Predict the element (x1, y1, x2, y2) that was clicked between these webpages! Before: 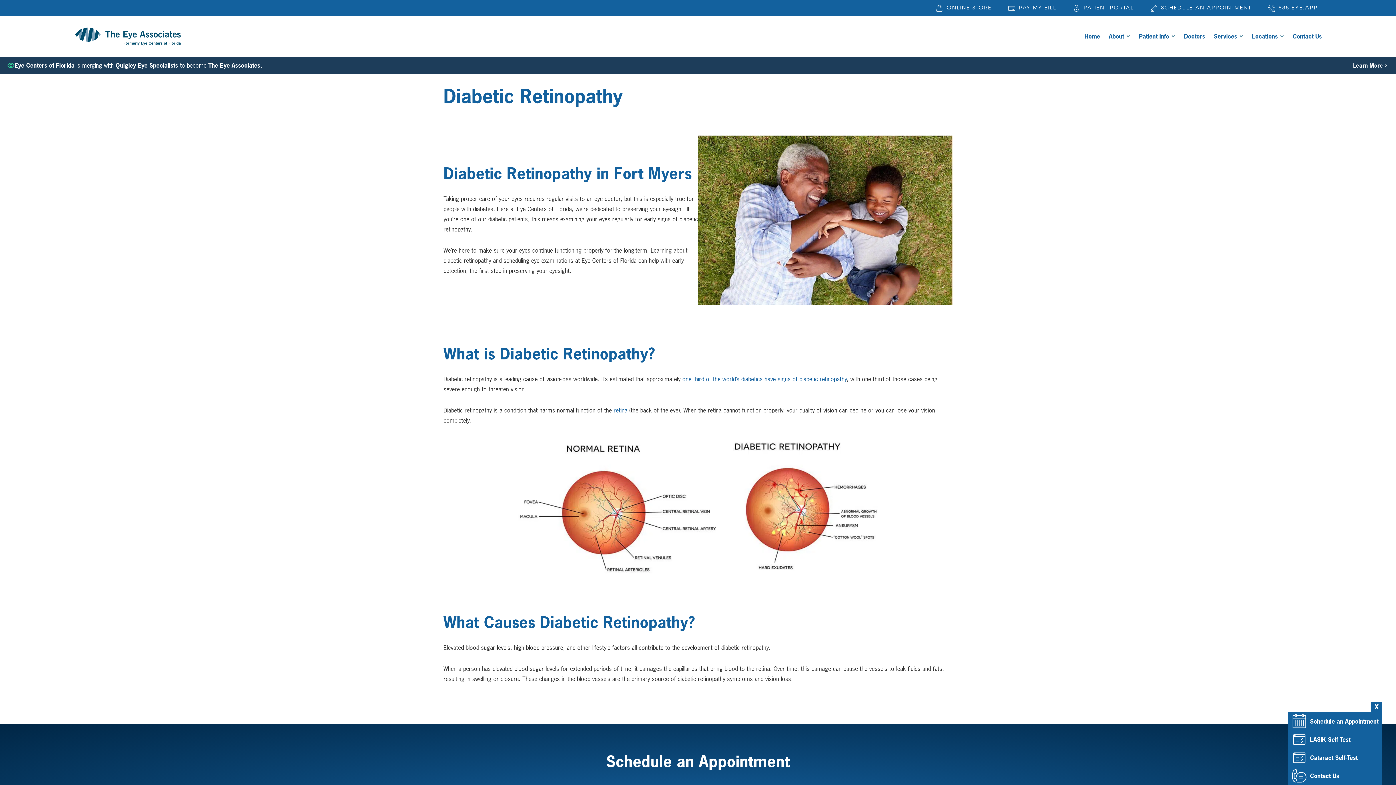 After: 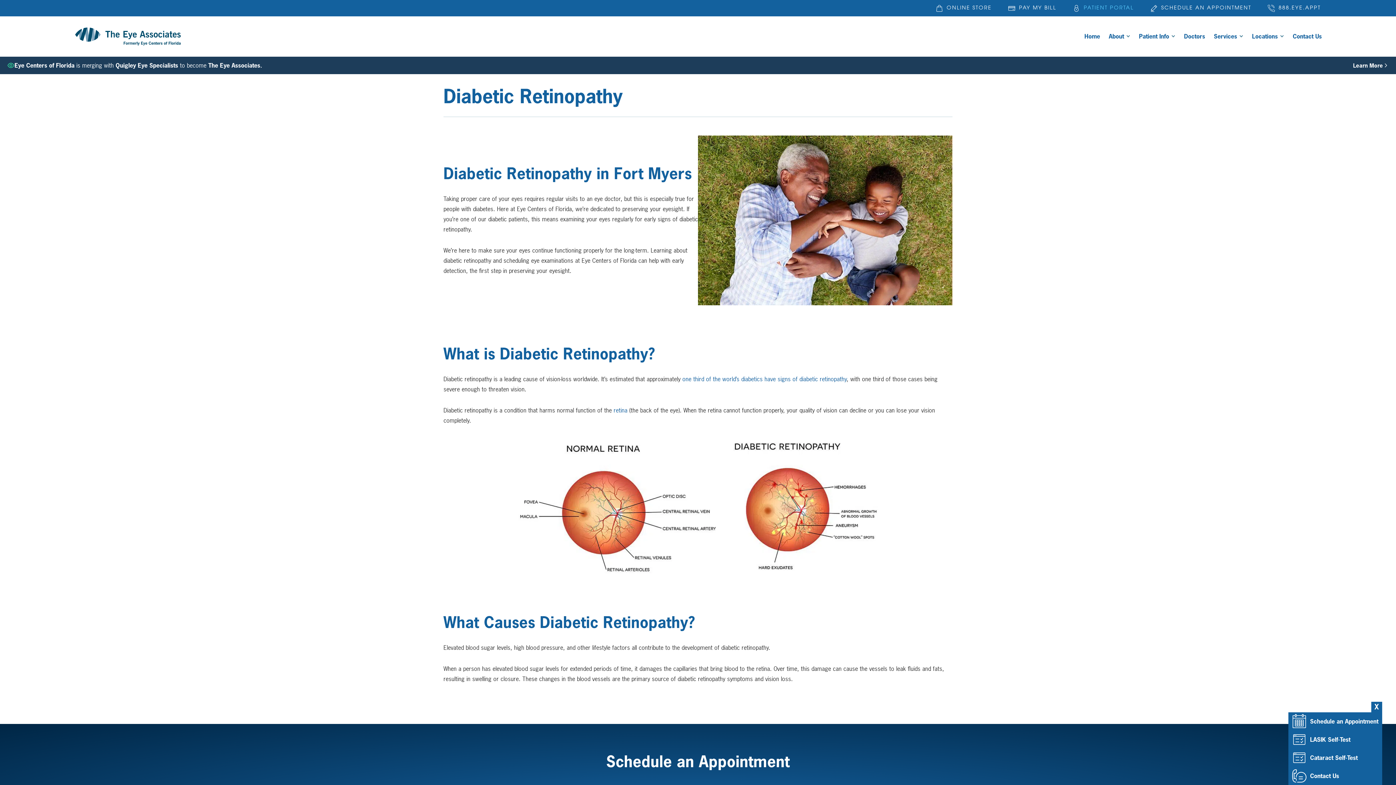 Action: bbox: (1067, 0, 1139, 16) label: PATIENT PORTAL